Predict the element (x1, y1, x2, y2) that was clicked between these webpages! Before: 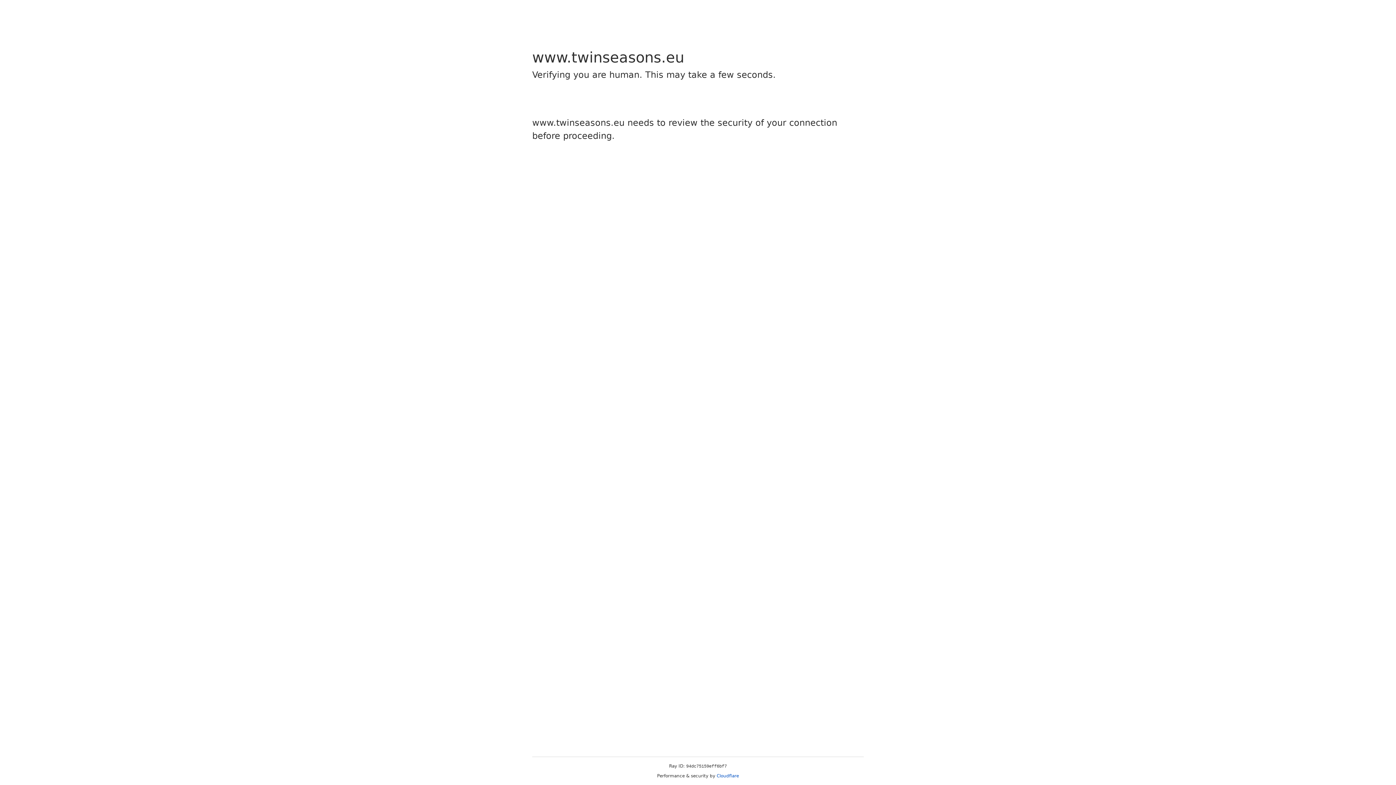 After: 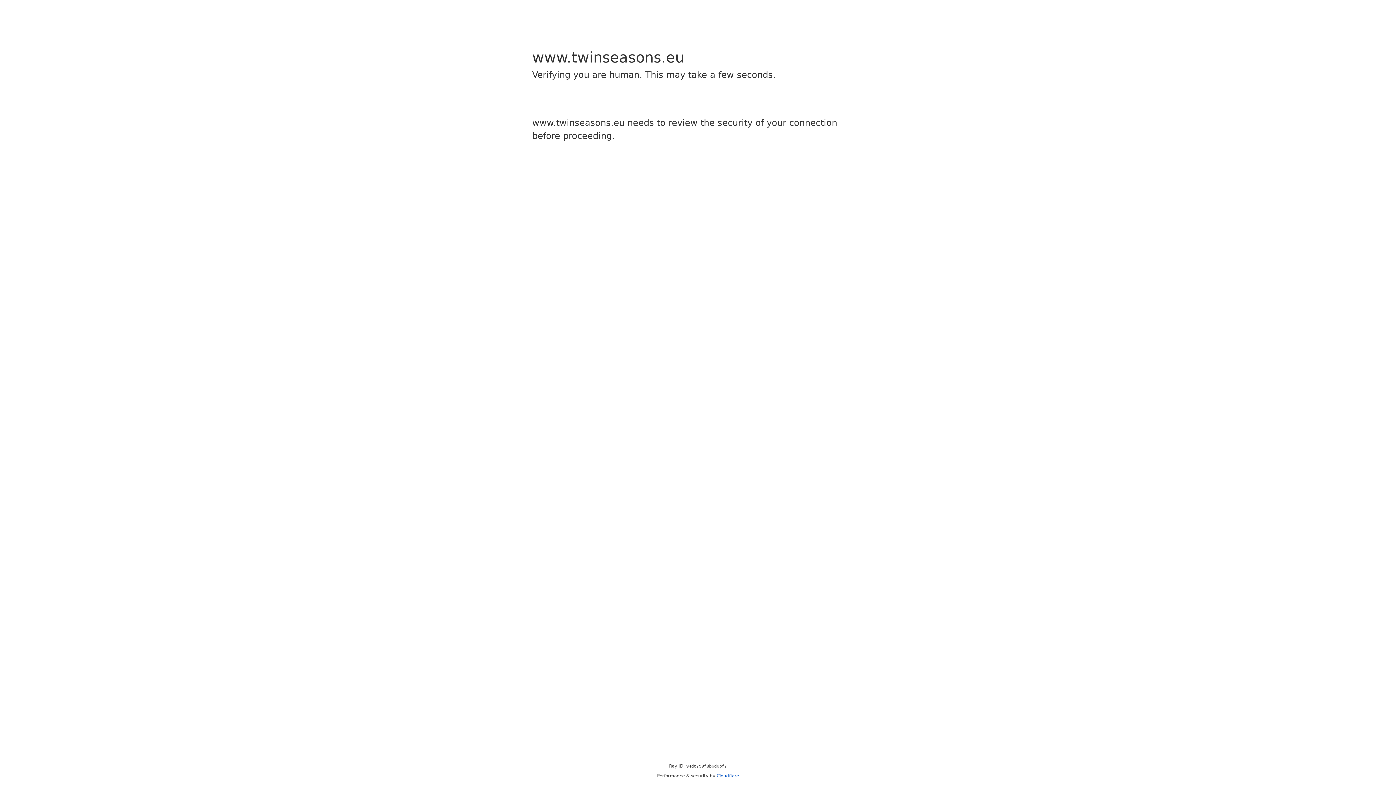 Action: label: Cloudflare bbox: (716, 773, 739, 778)